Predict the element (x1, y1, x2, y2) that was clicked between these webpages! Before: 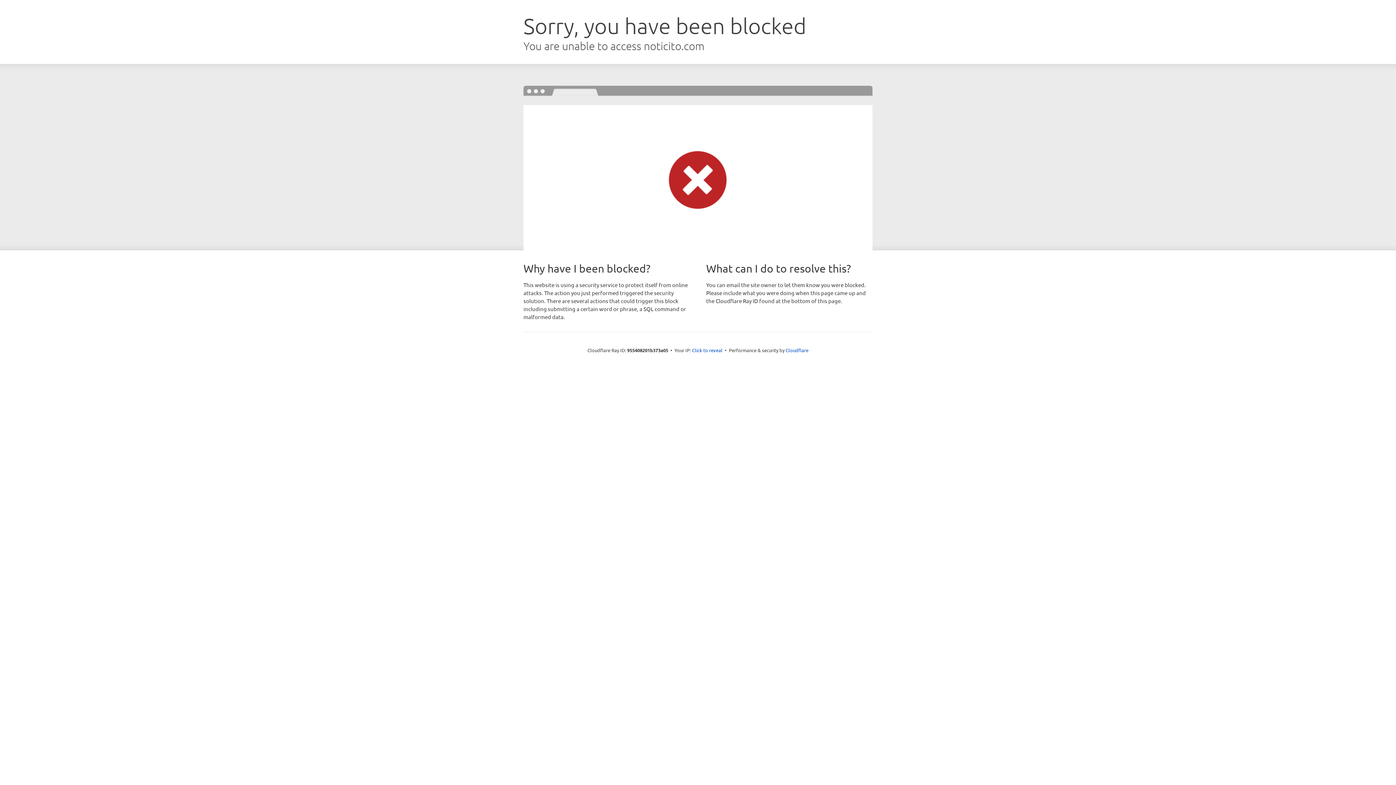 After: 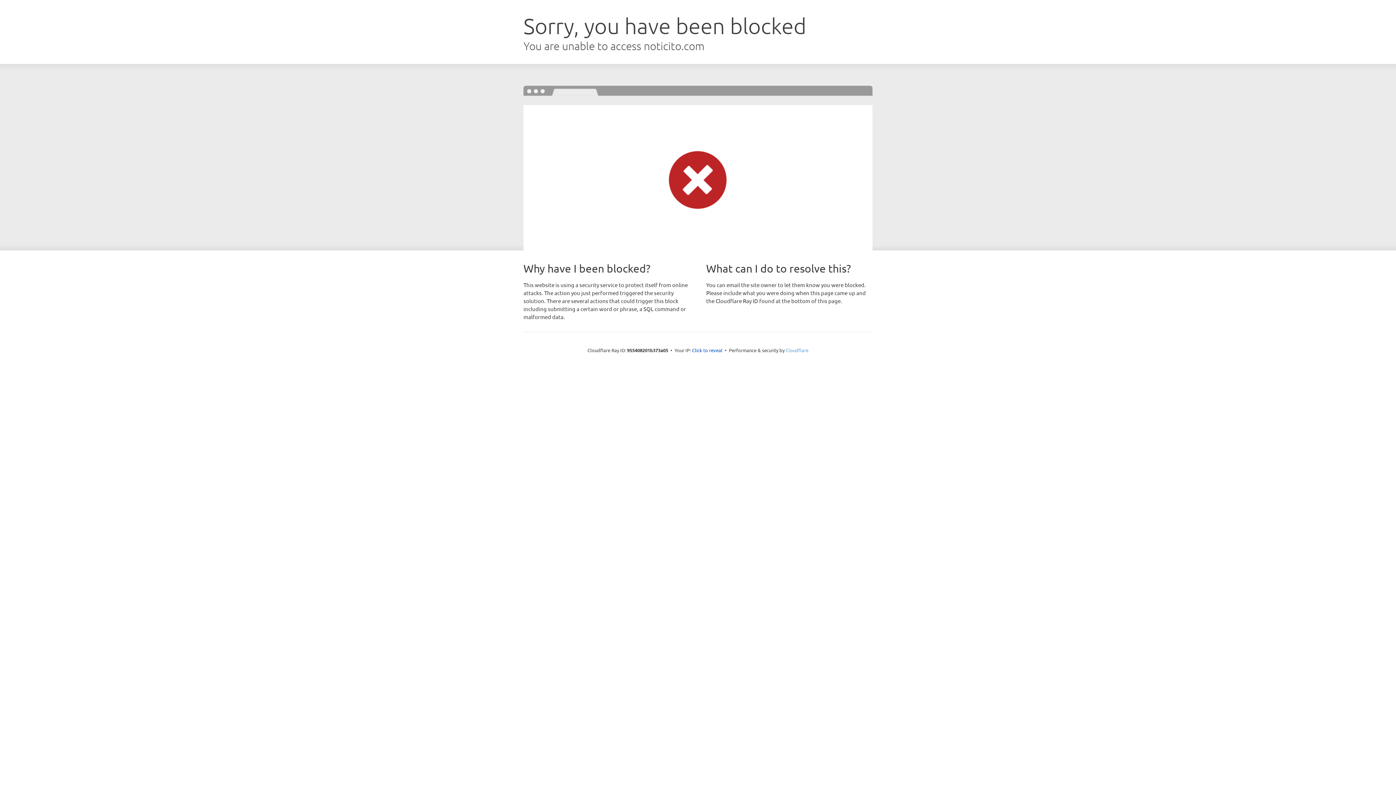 Action: bbox: (785, 347, 808, 353) label: Cloudflare